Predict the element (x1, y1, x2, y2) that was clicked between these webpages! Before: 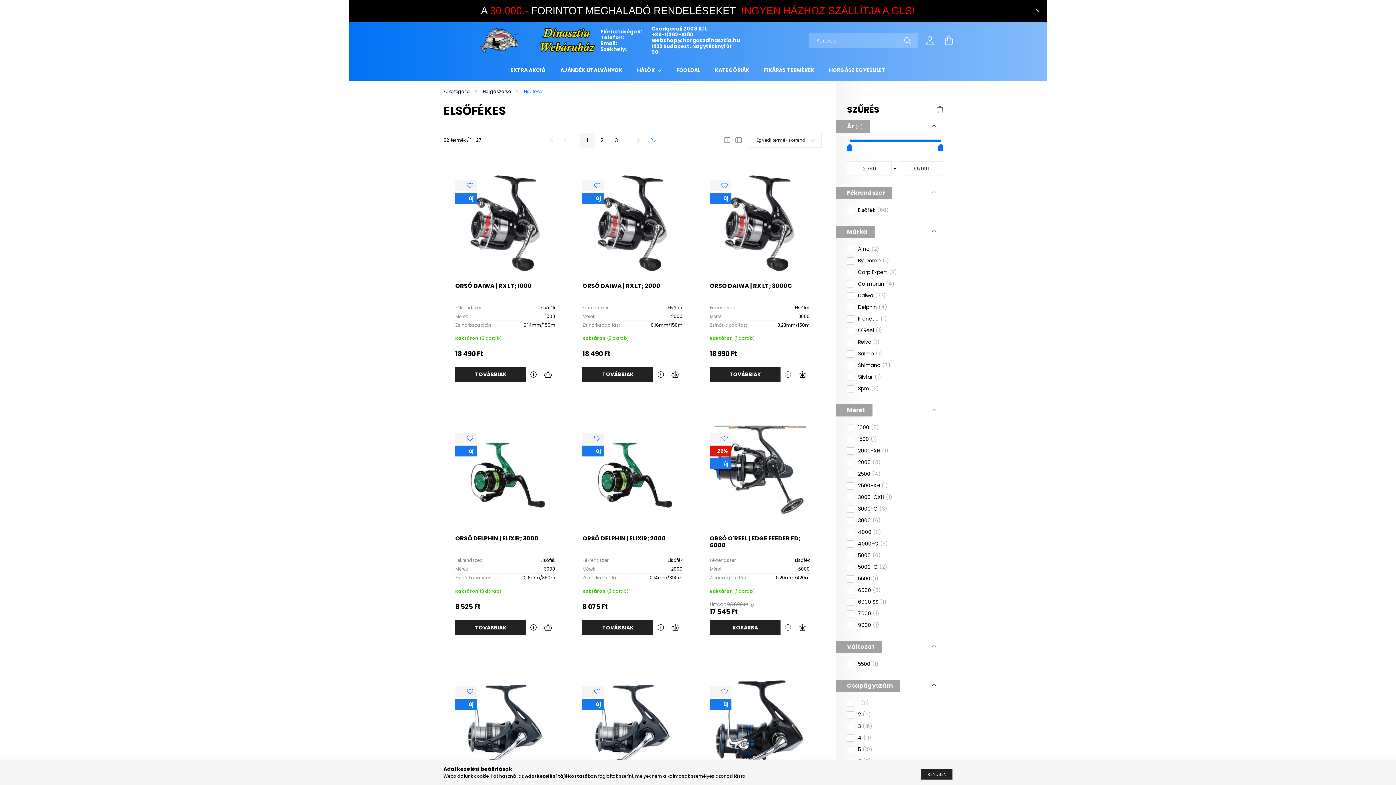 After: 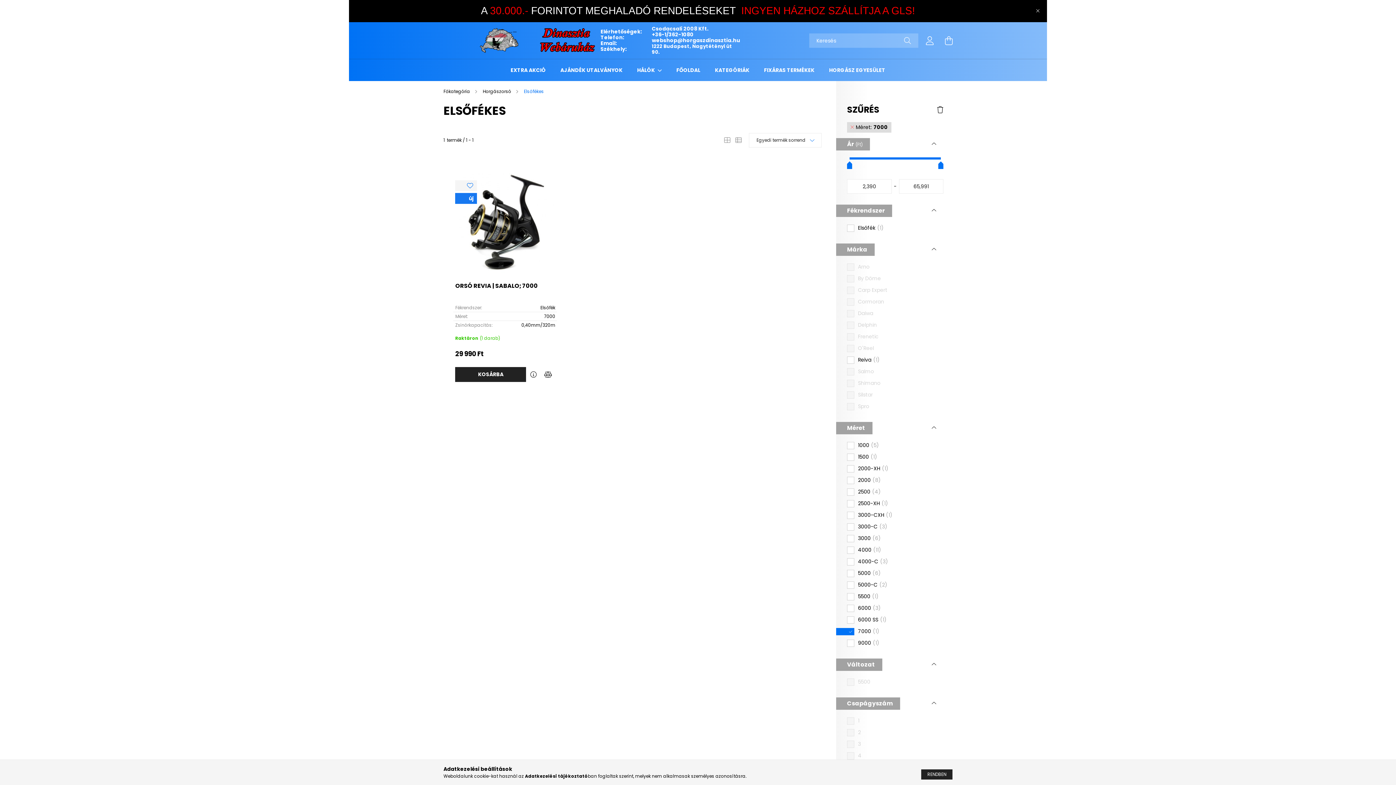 Action: bbox: (858, 610, 879, 617) label: 7000
1